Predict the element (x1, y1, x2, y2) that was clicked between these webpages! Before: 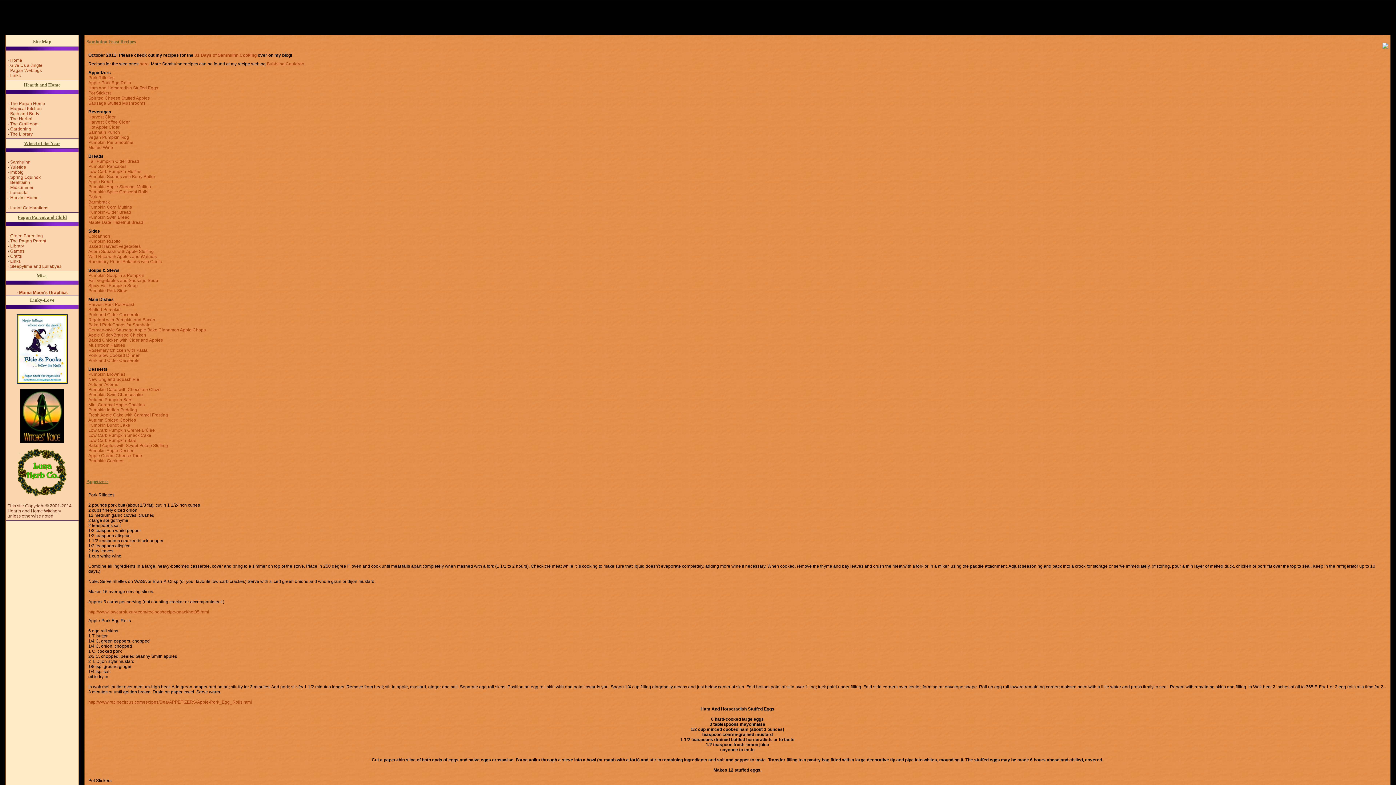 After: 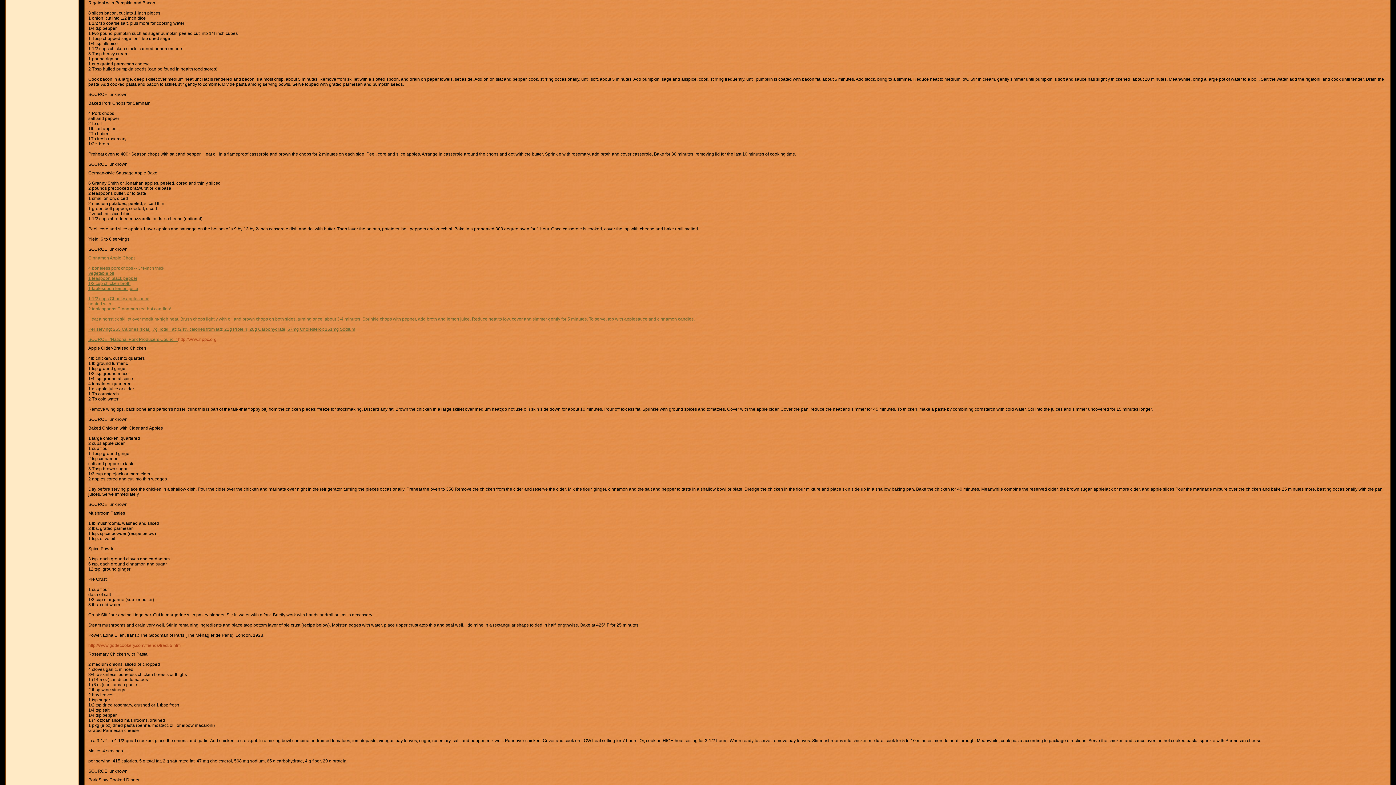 Action: label: Rigatoni with Pumpkin and Bacon bbox: (88, 317, 155, 322)